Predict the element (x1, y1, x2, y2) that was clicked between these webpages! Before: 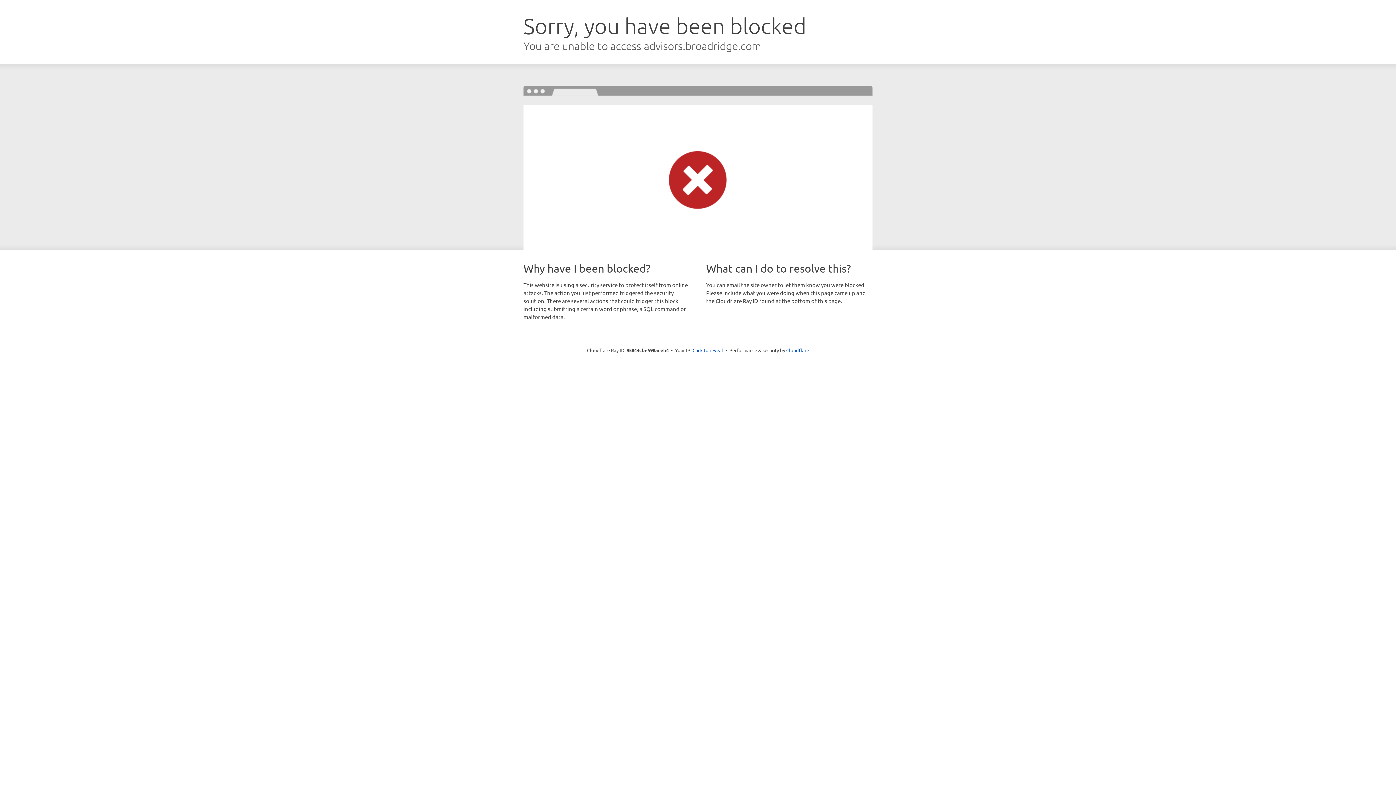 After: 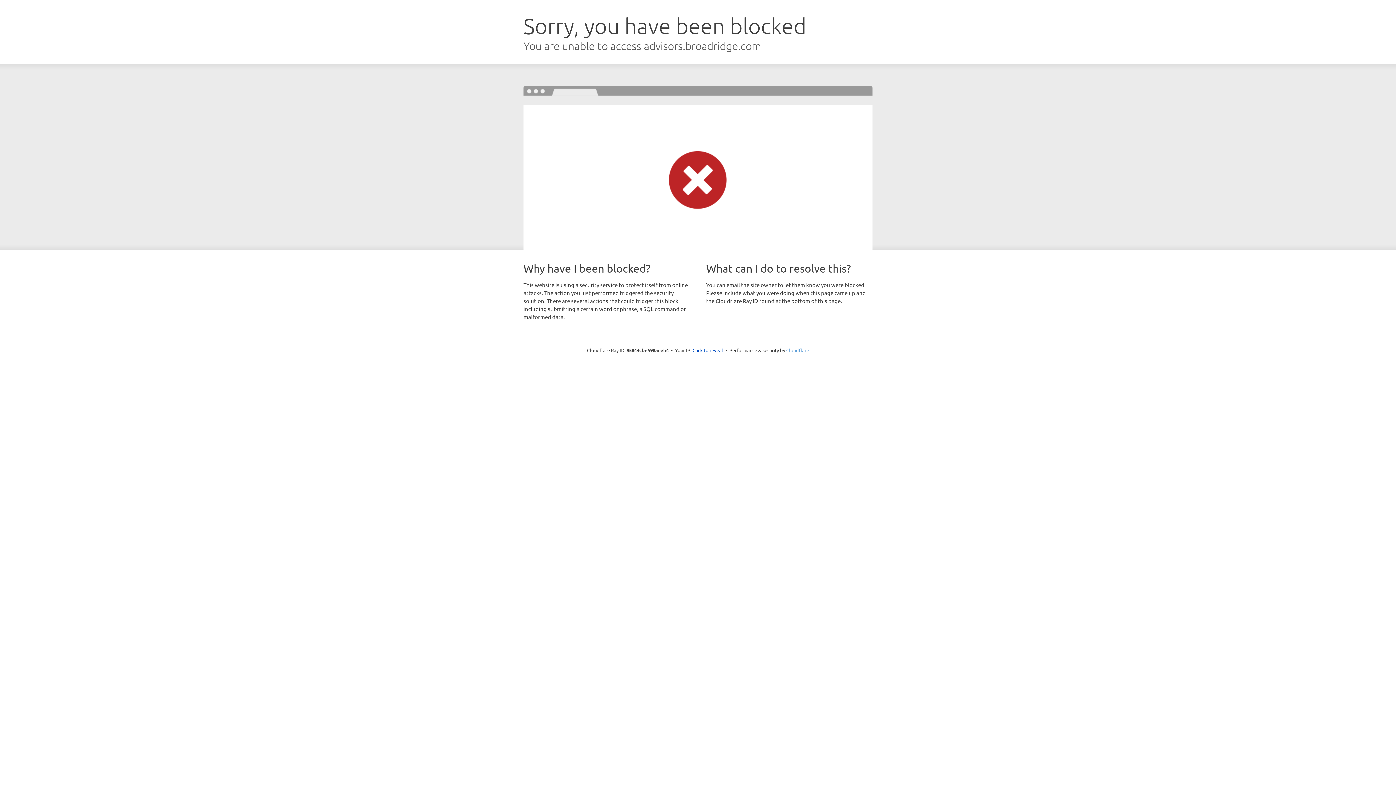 Action: label: Cloudflare bbox: (786, 347, 809, 353)